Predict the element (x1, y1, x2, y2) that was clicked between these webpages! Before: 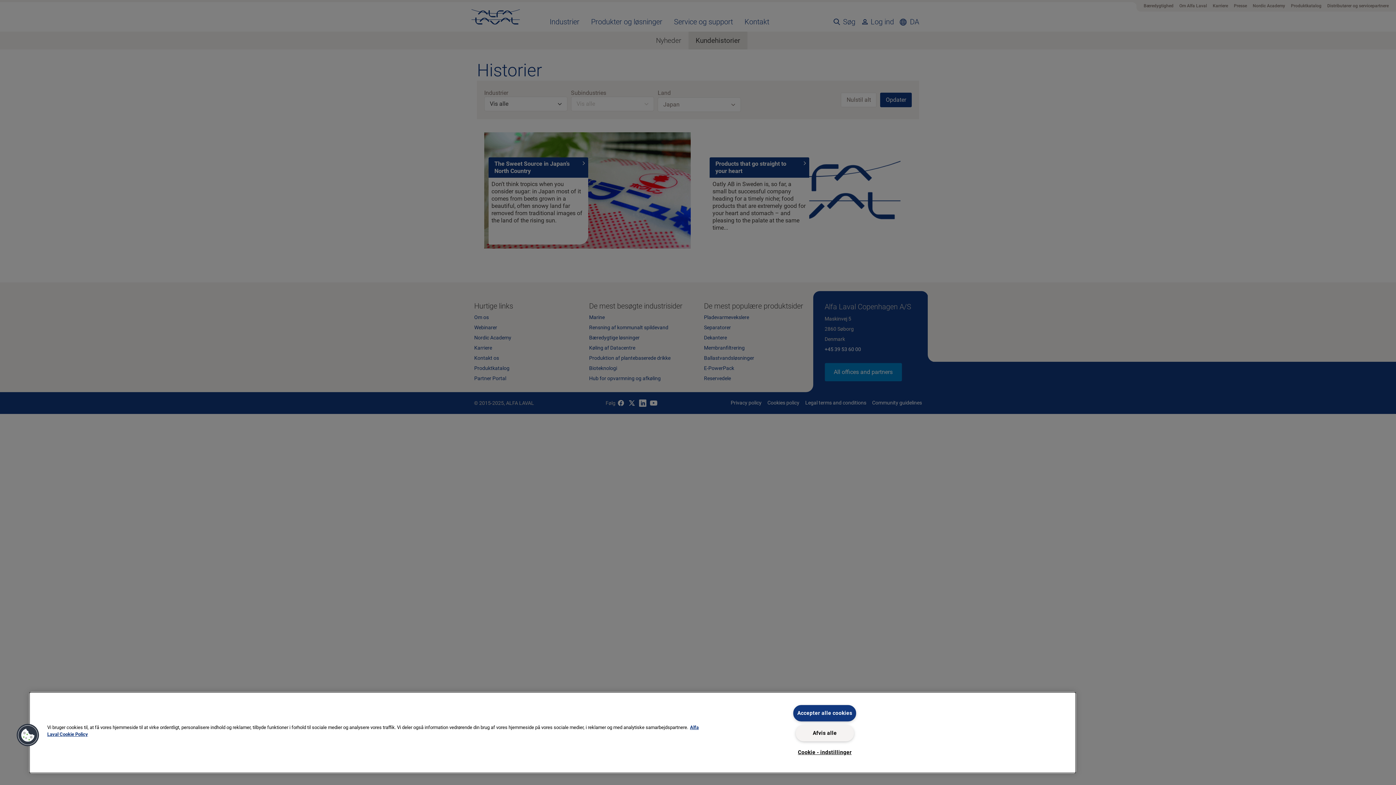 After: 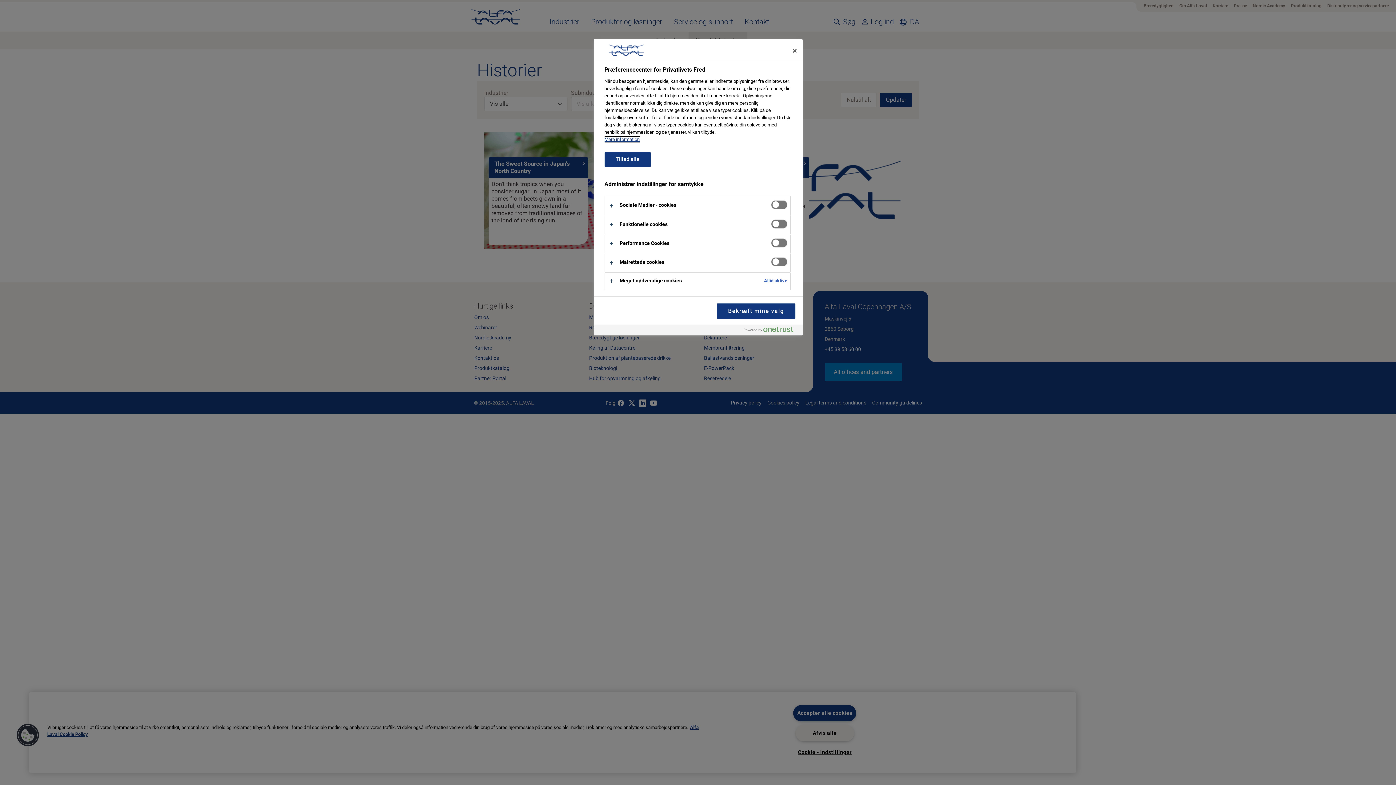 Action: bbox: (795, 745, 854, 760) label: Cookie - indstillinger